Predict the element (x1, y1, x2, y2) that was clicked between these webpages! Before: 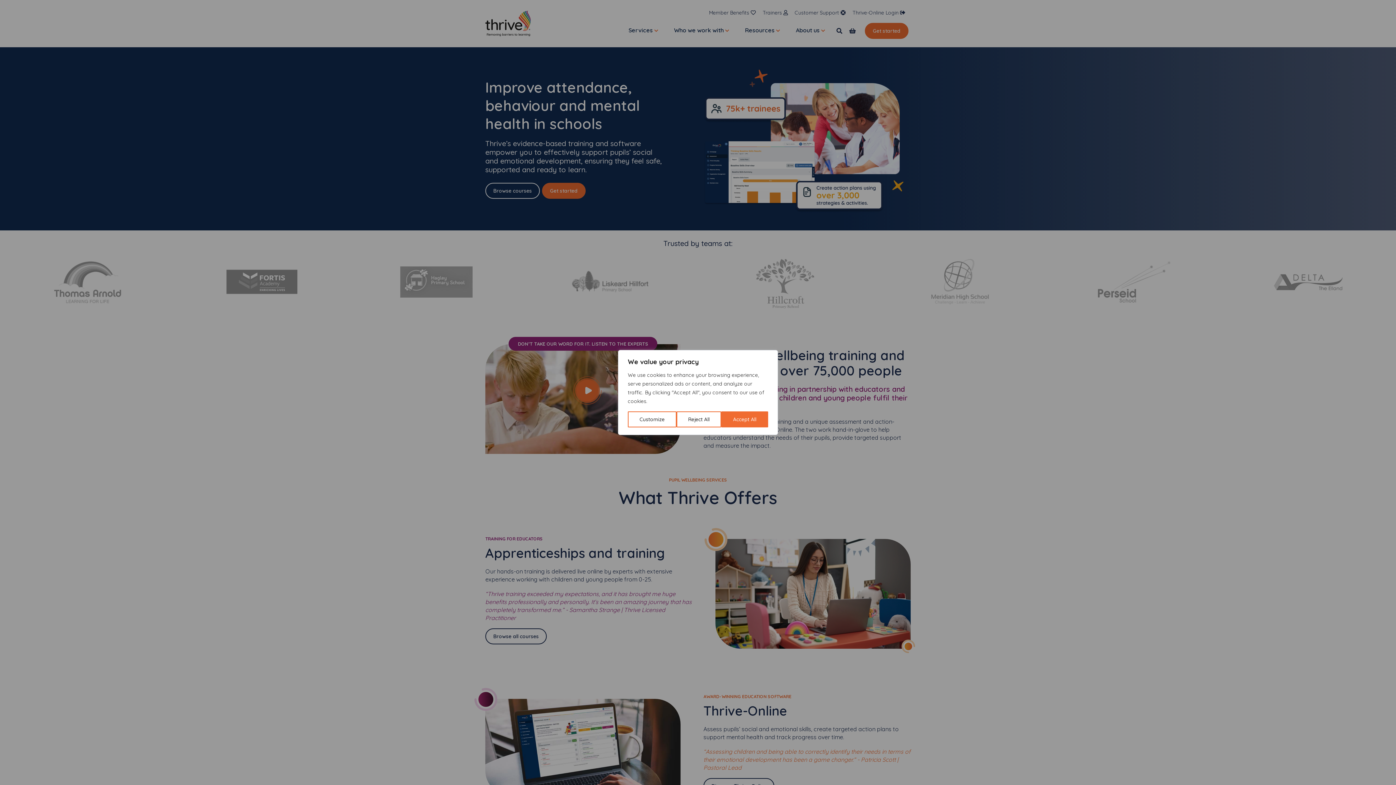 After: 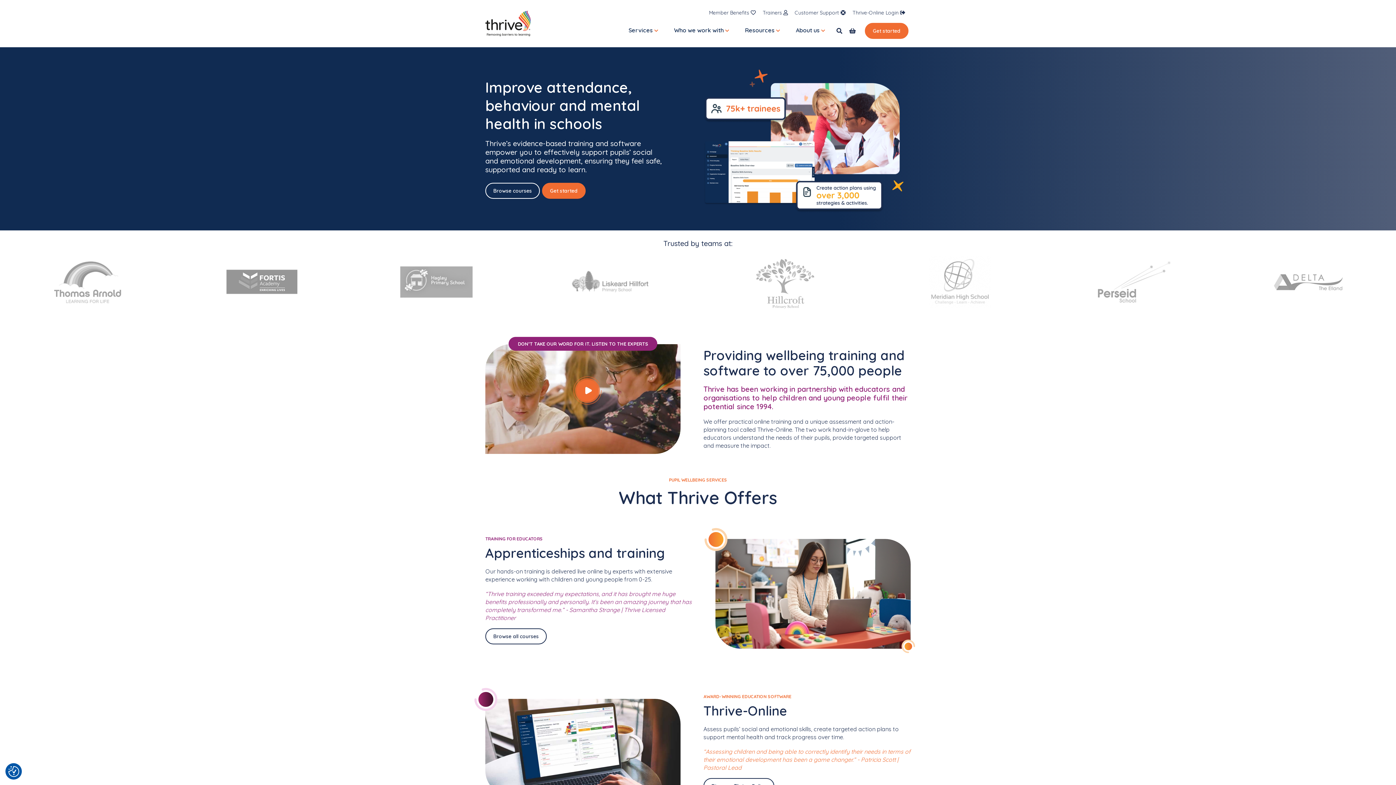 Action: label: Accept All bbox: (721, 411, 768, 427)